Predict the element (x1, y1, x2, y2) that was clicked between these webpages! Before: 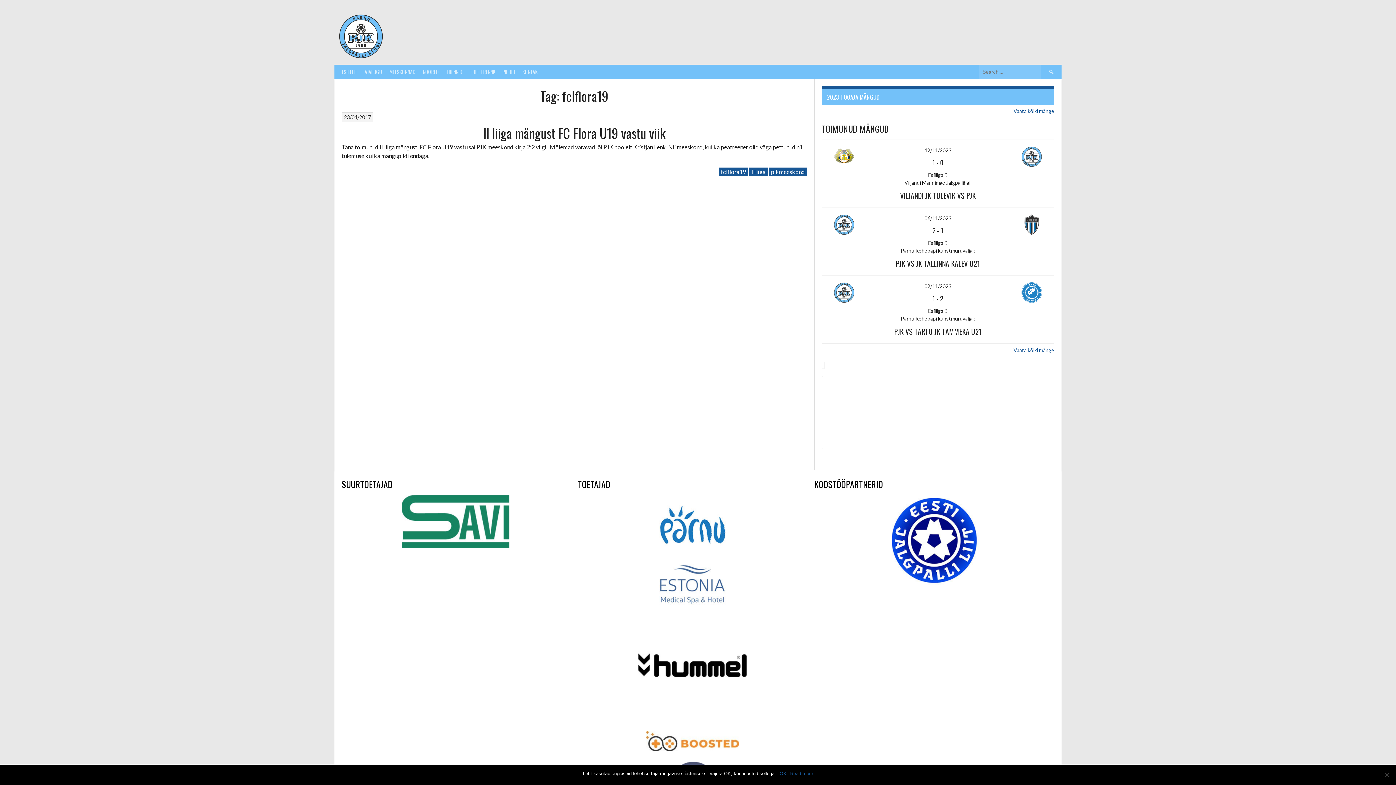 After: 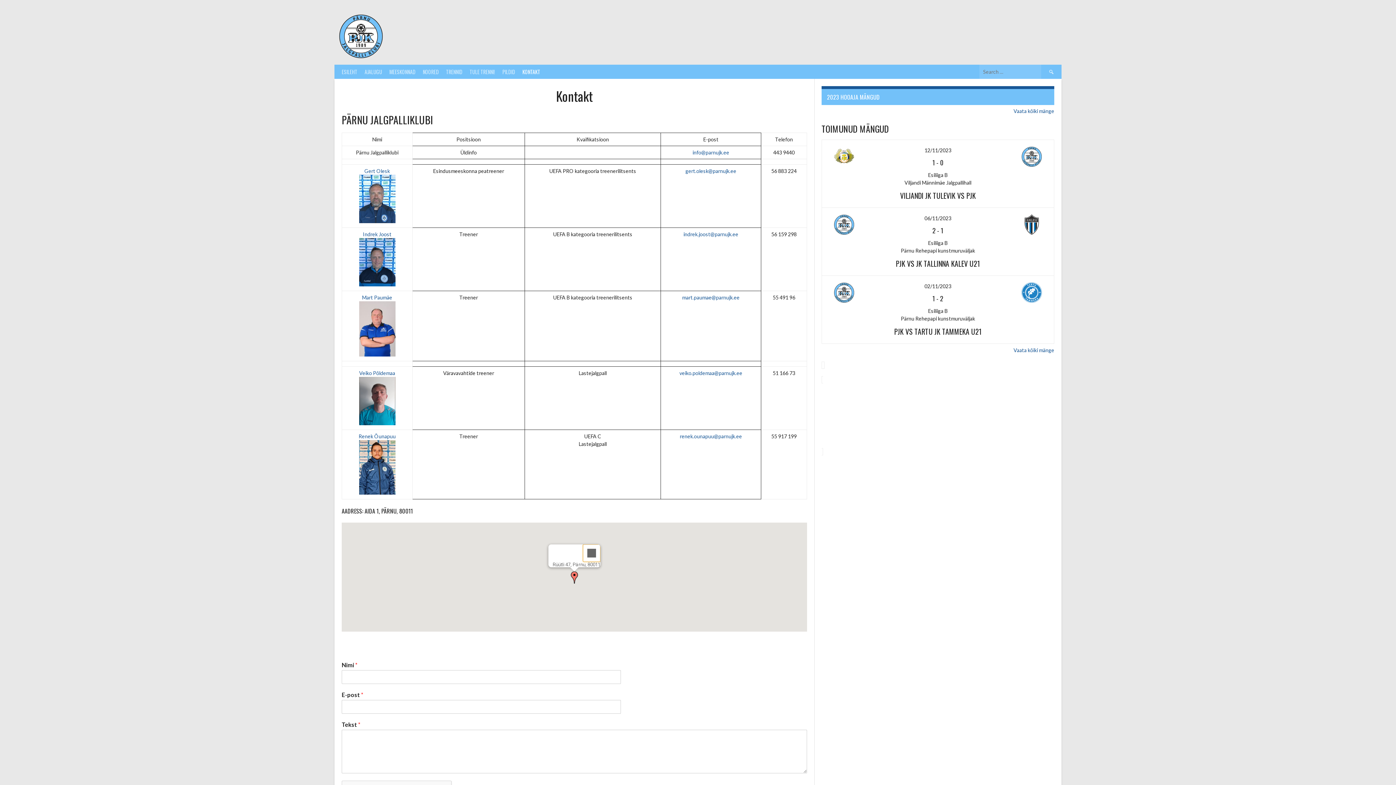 Action: bbox: (518, 64, 544, 78) label: KONTAKT